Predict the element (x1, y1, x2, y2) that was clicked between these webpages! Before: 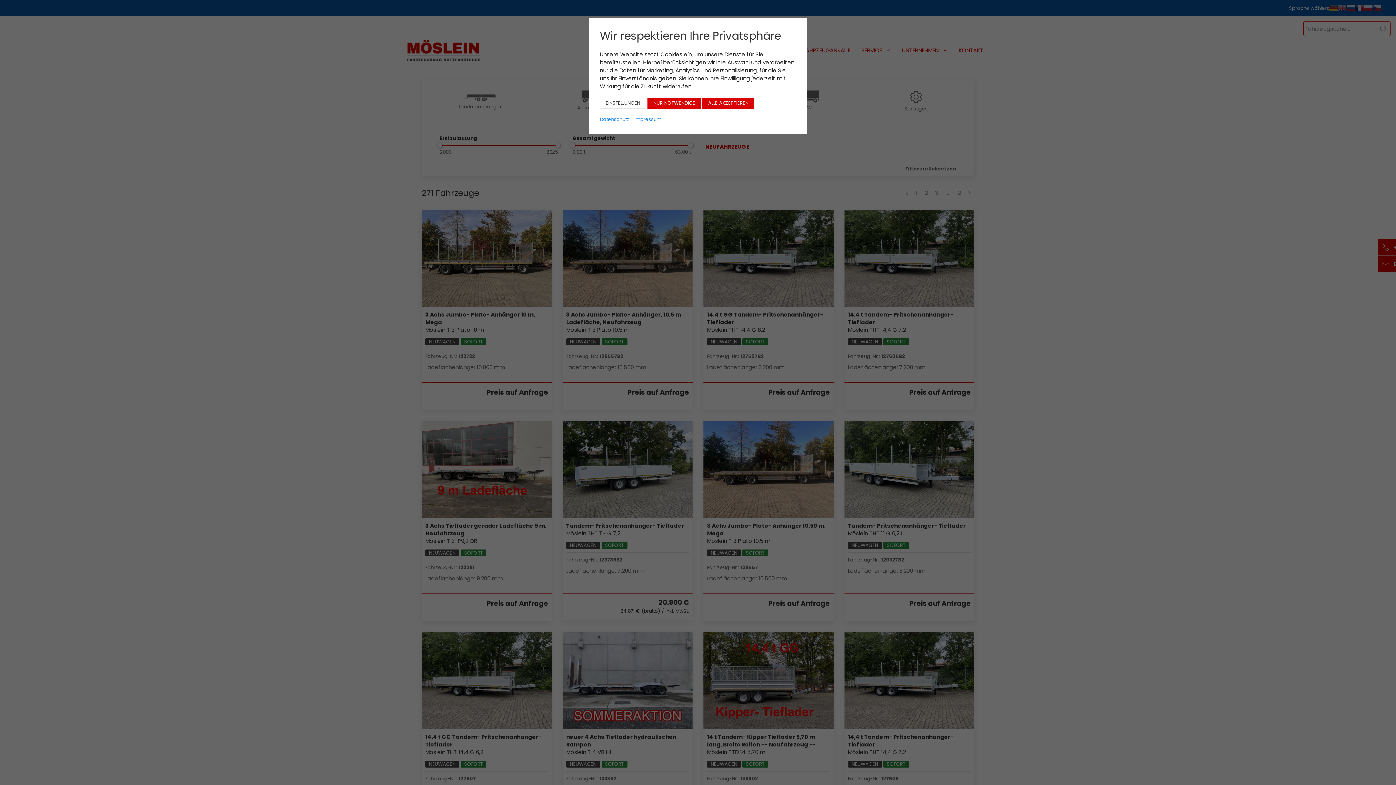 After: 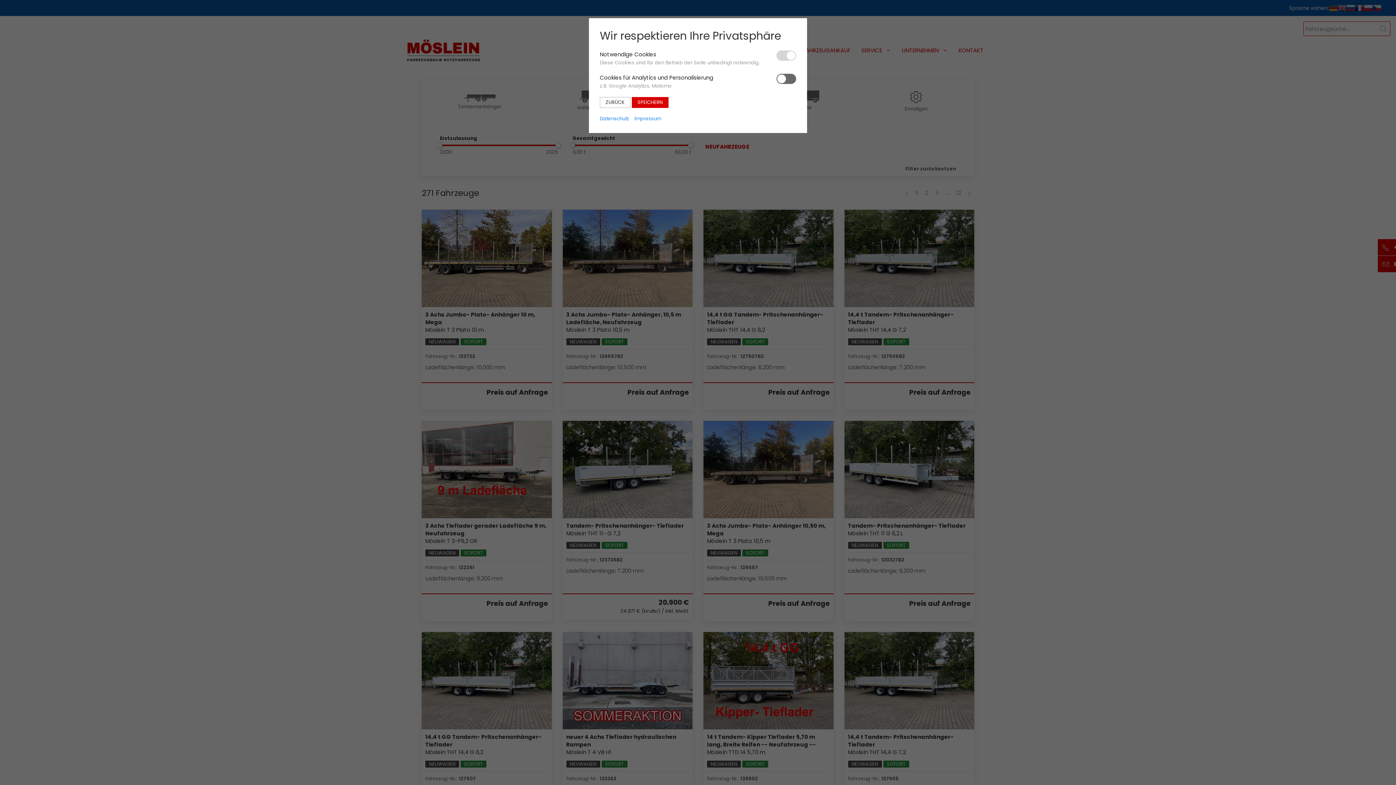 Action: bbox: (600, 97, 646, 108) label: EINSTELLUNGEN